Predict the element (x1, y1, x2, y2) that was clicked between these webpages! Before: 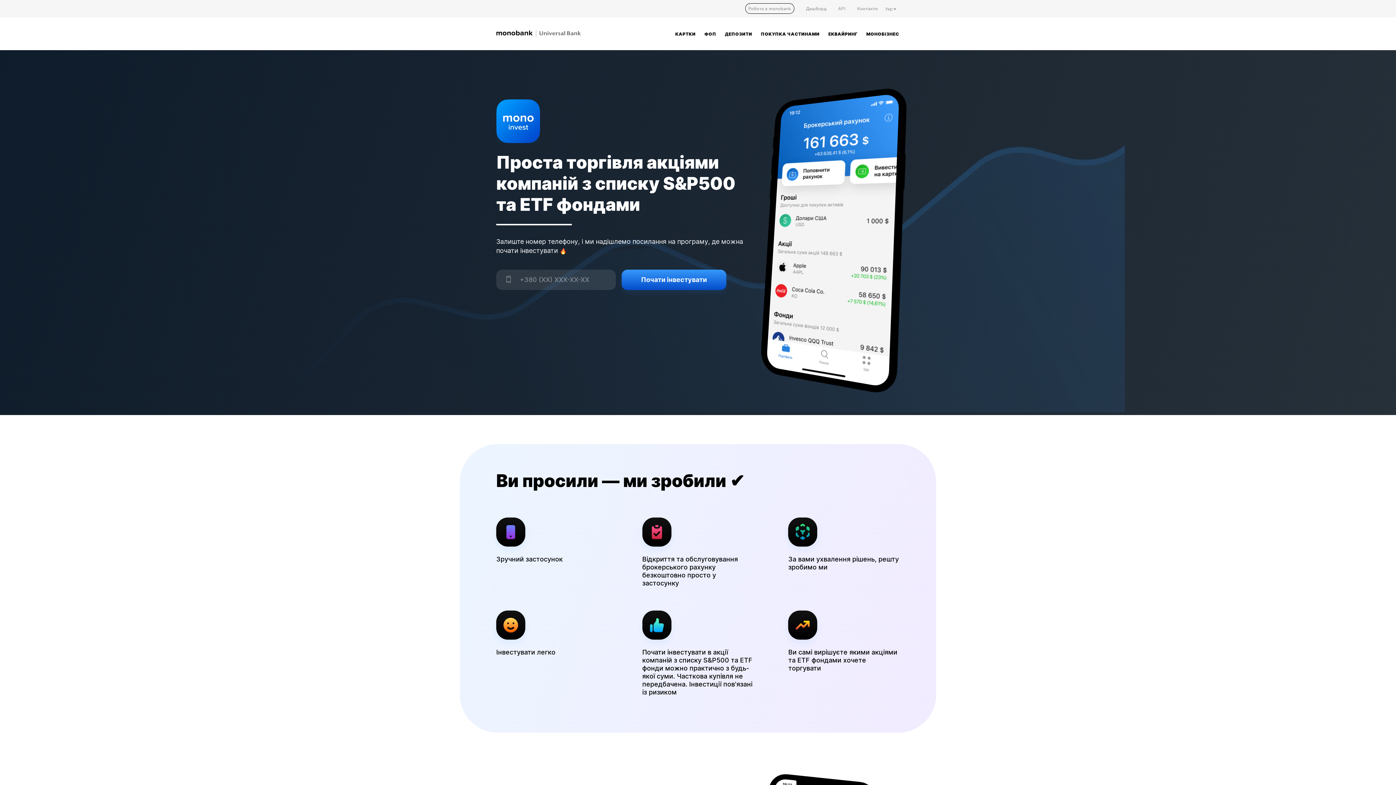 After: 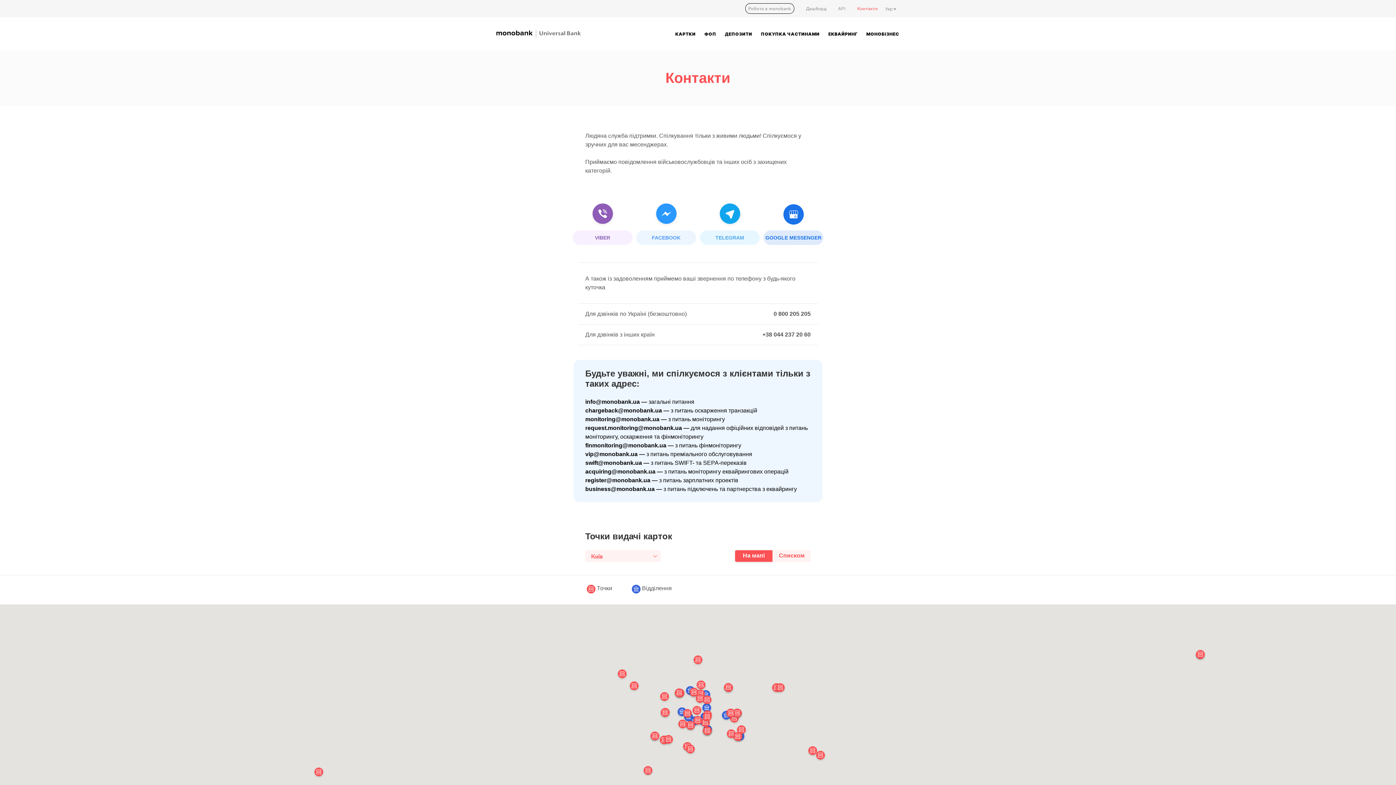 Action: bbox: (857, 5, 878, 11) label: Контакти